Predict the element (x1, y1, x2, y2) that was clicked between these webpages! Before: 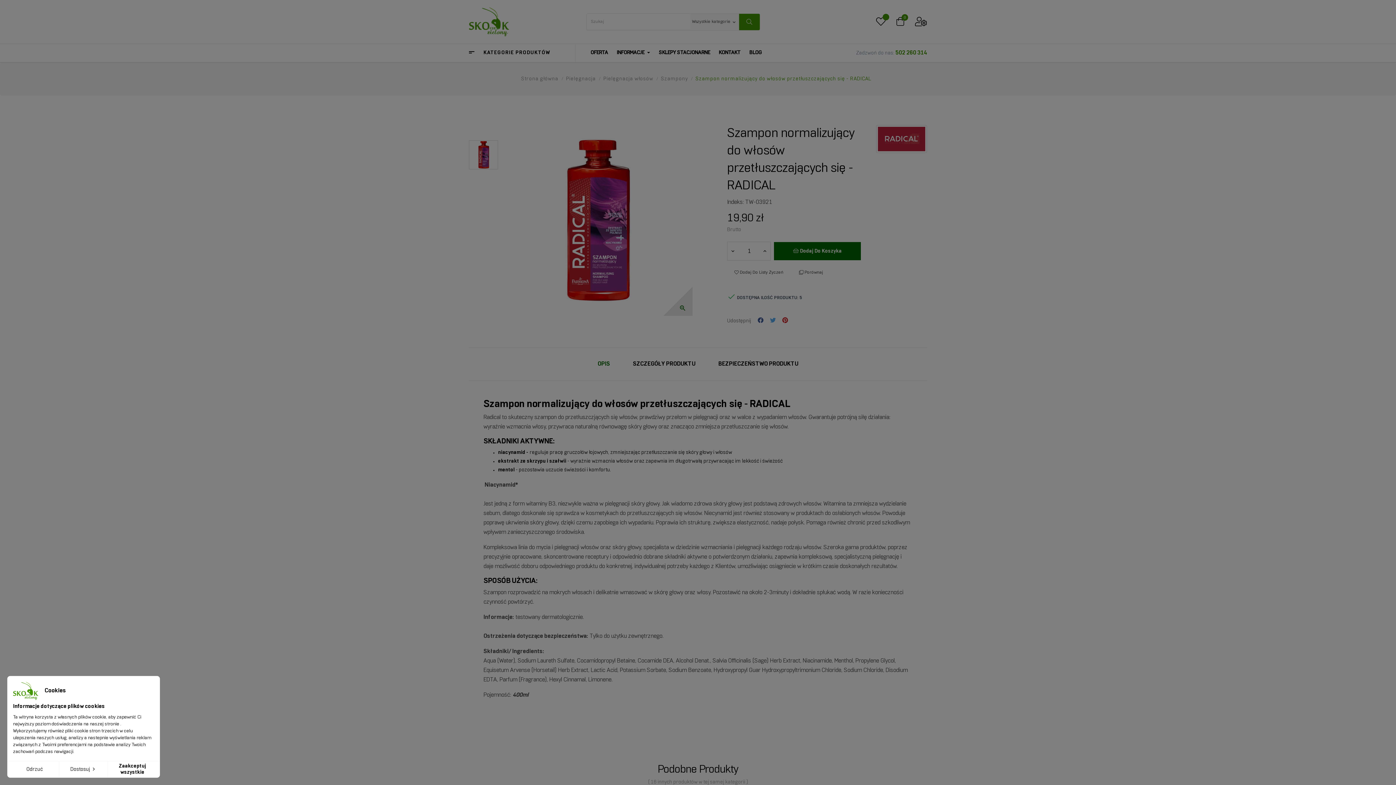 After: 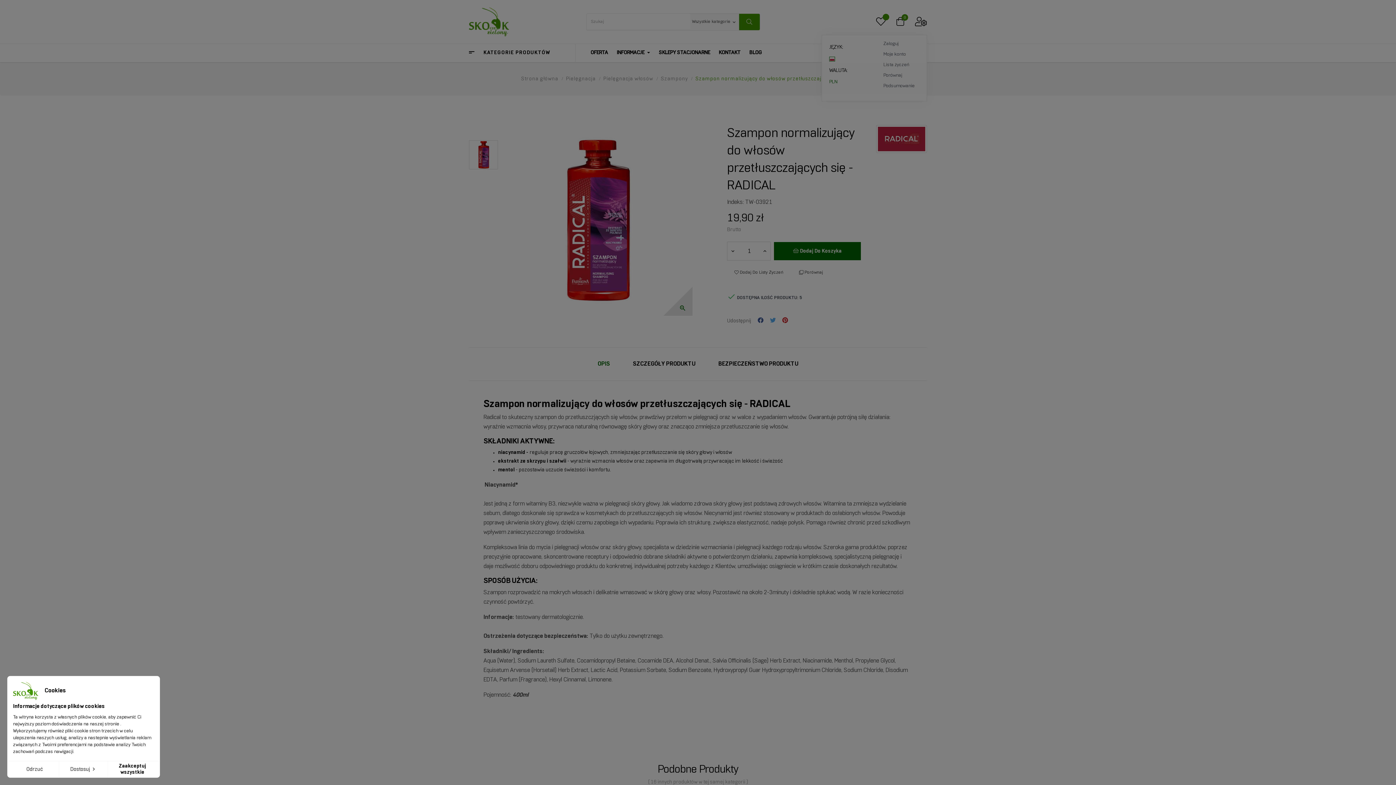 Action: bbox: (915, 8, 927, 34)